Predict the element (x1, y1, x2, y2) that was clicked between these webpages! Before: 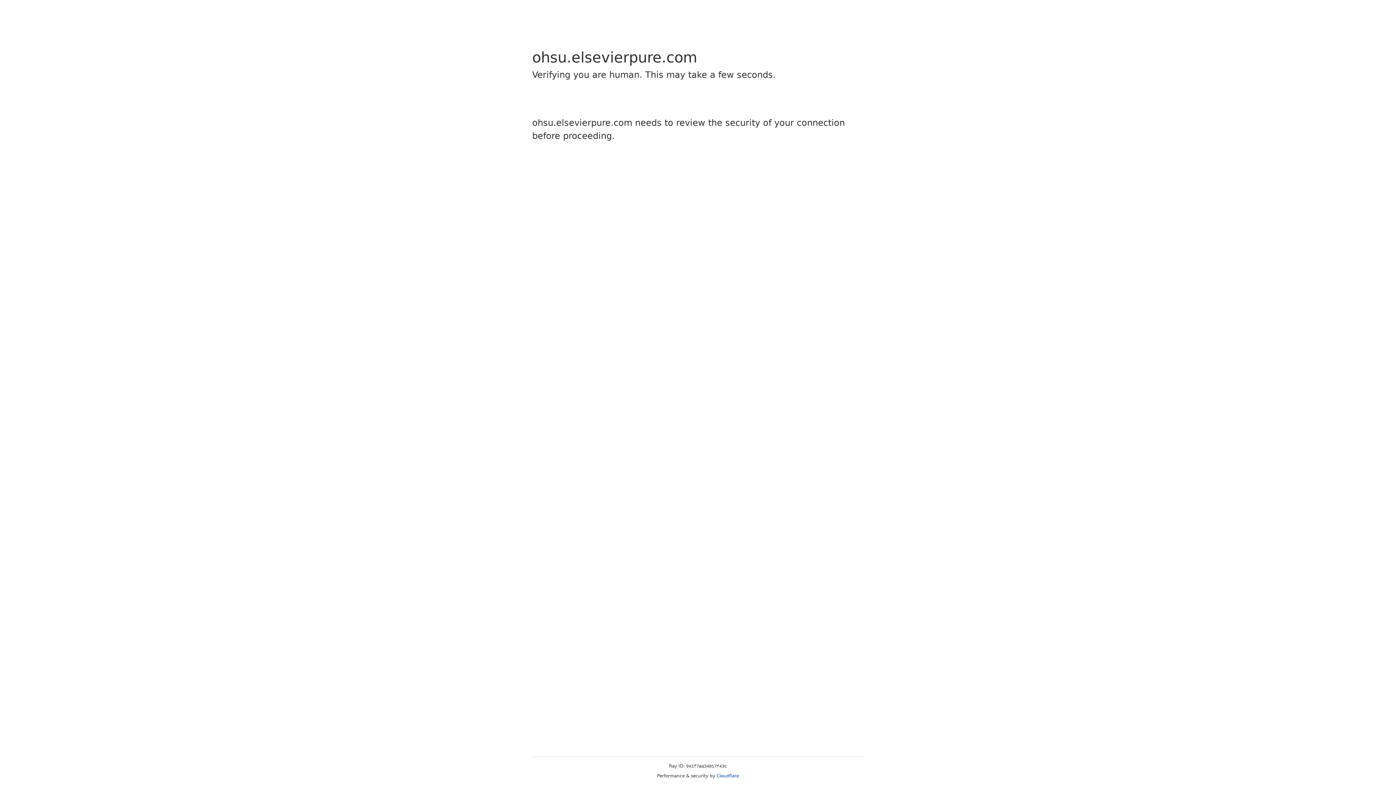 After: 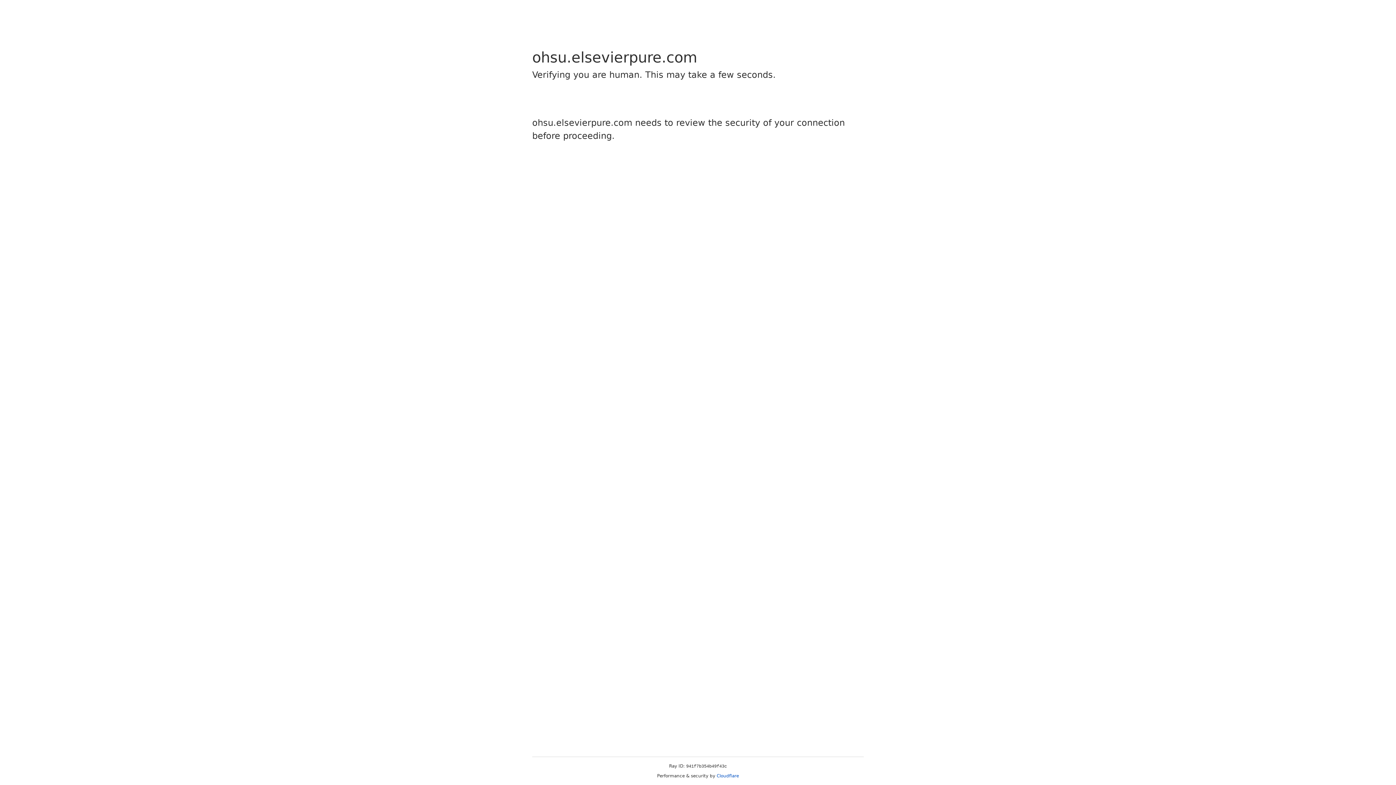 Action: bbox: (716, 773, 739, 778) label: Cloudflare